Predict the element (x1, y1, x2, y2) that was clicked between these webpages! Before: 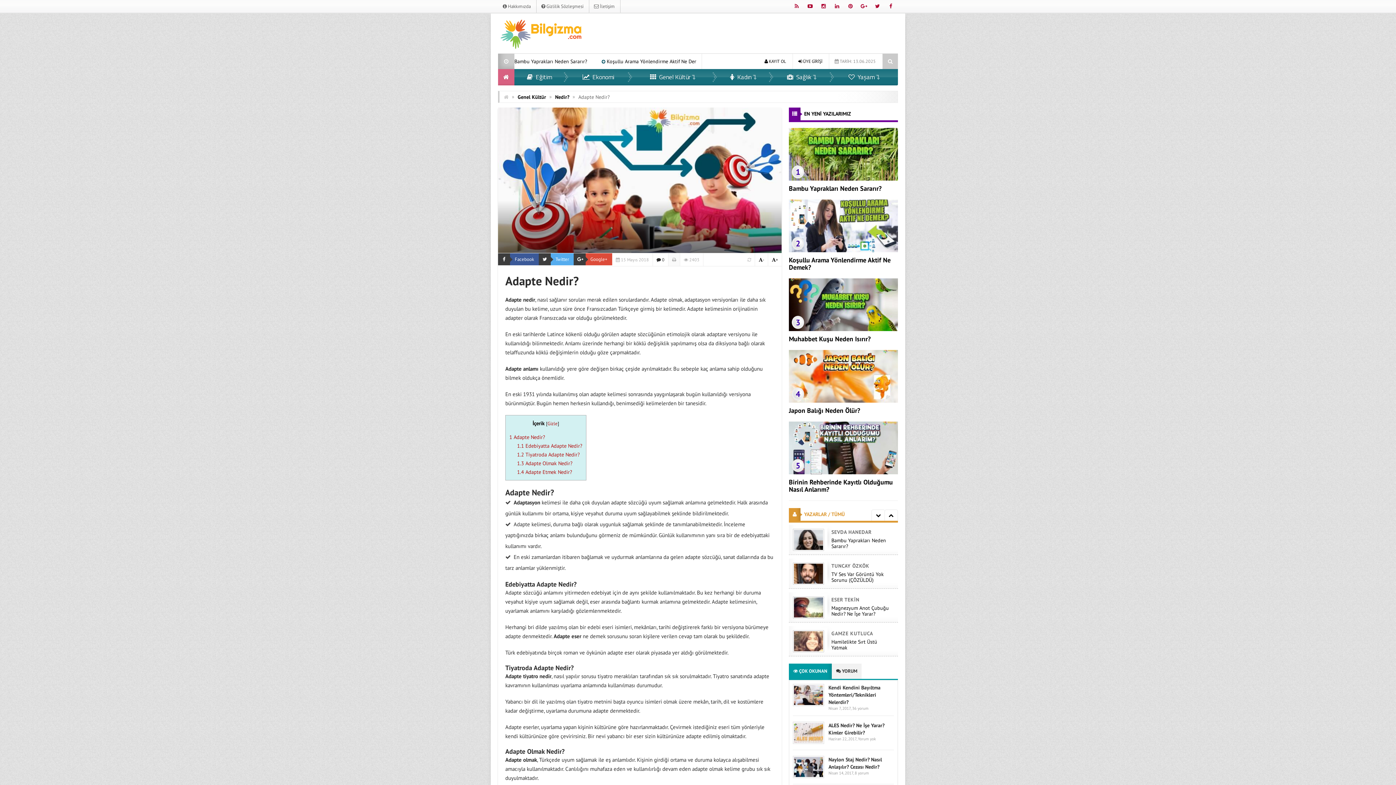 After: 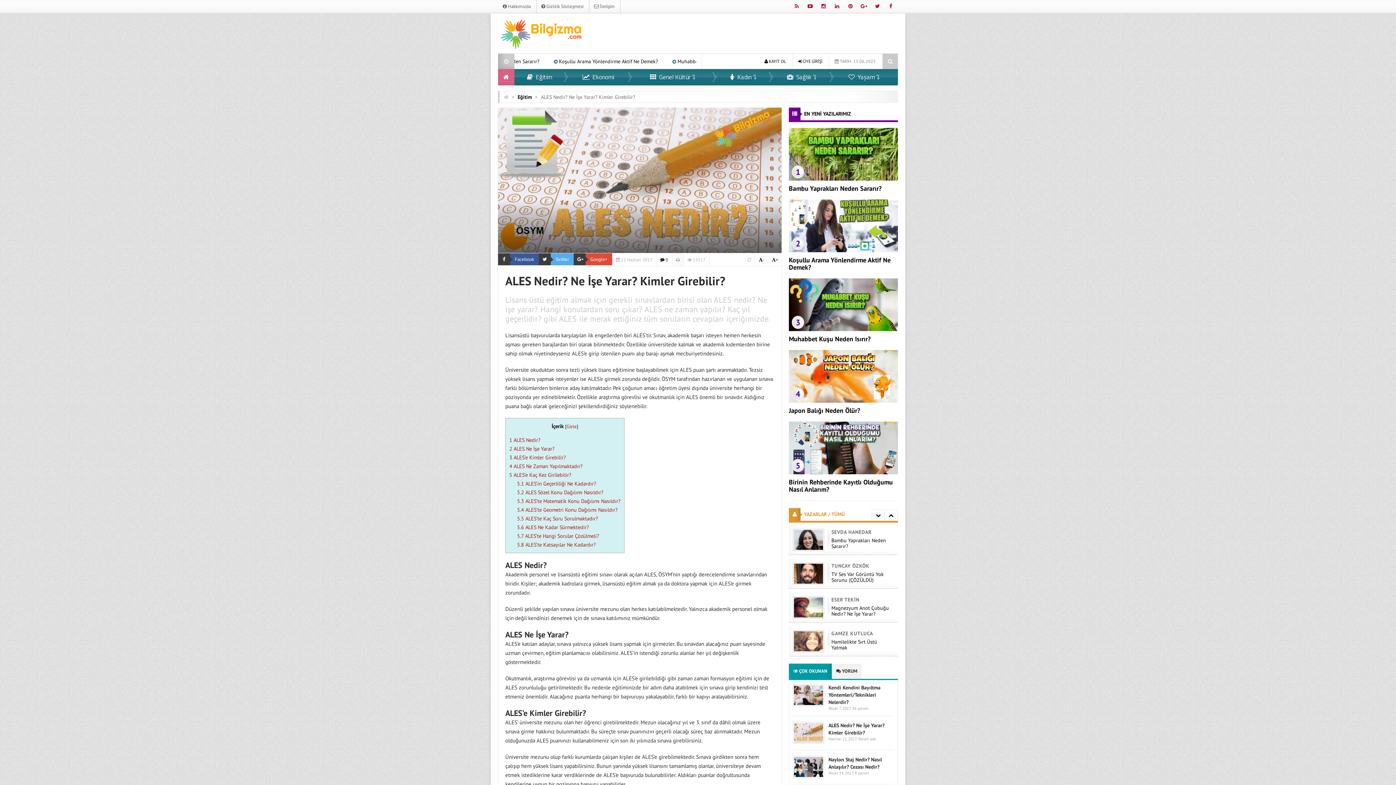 Action: bbox: (793, 739, 824, 745)